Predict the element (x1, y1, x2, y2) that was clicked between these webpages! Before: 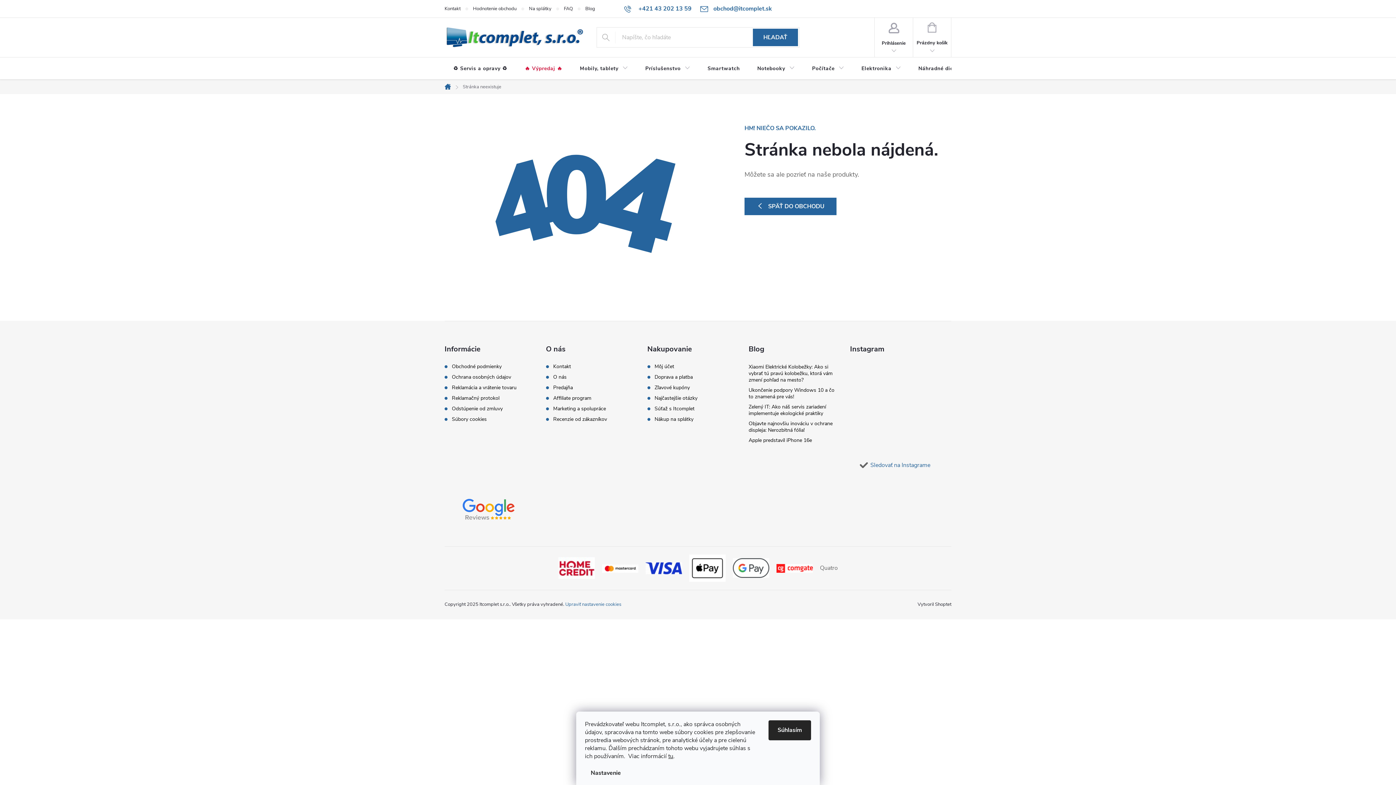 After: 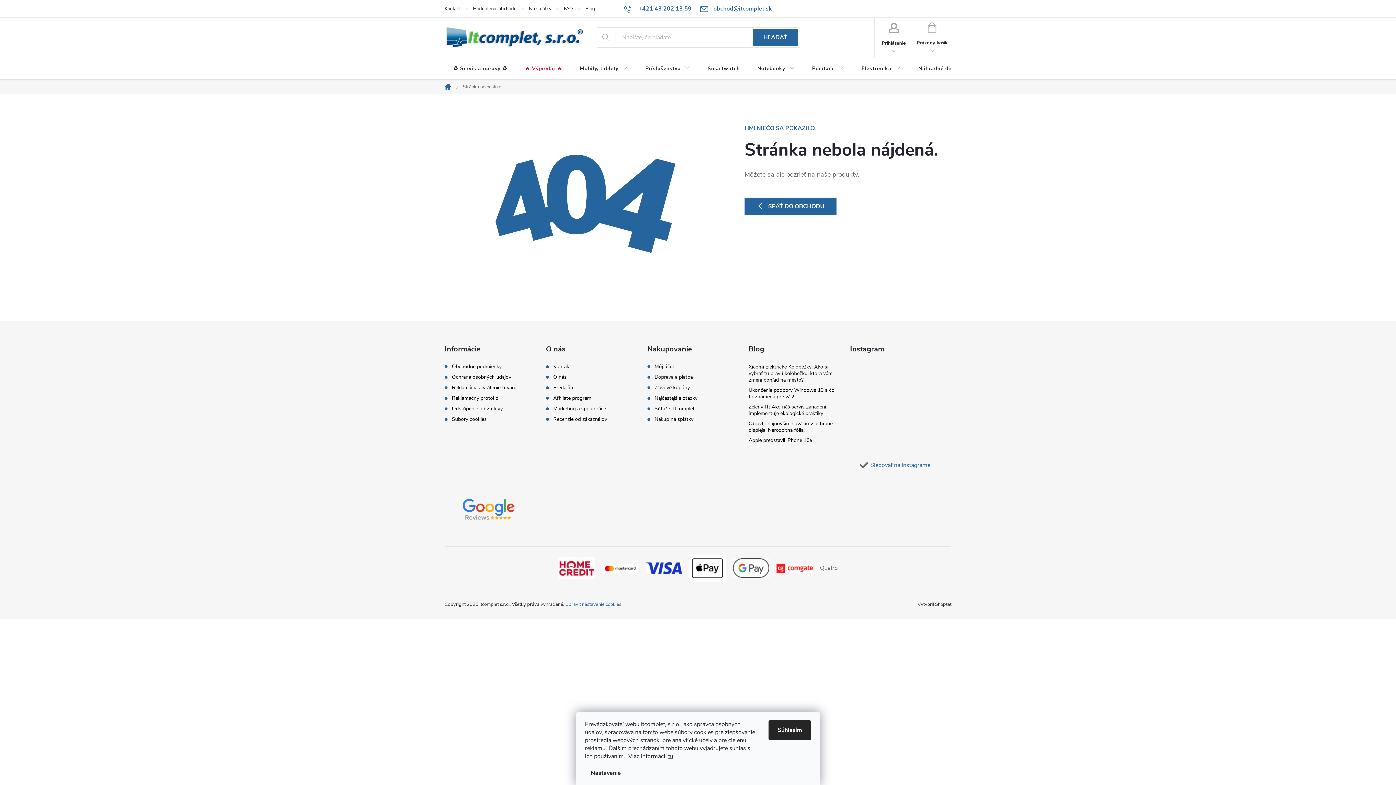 Action: bbox: (776, 564, 812, 572)